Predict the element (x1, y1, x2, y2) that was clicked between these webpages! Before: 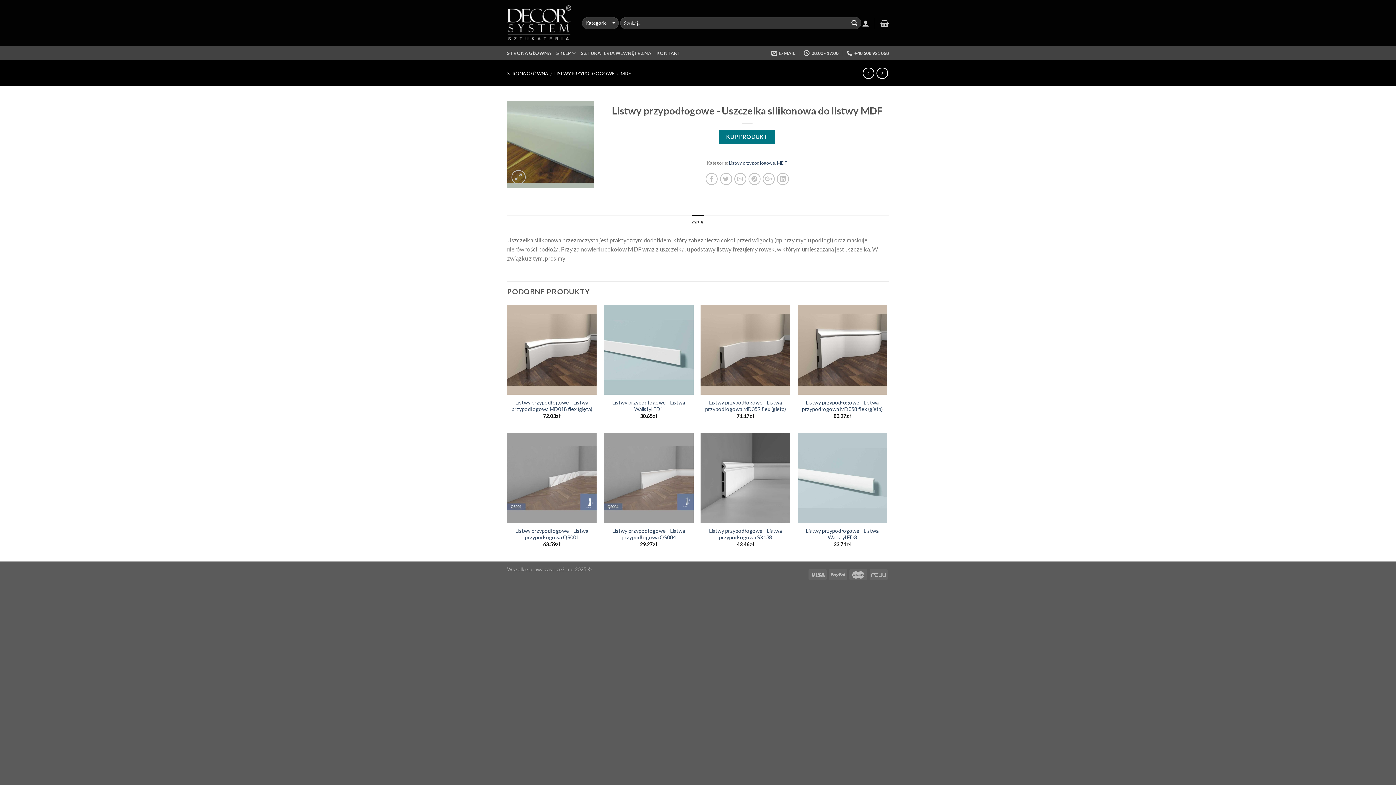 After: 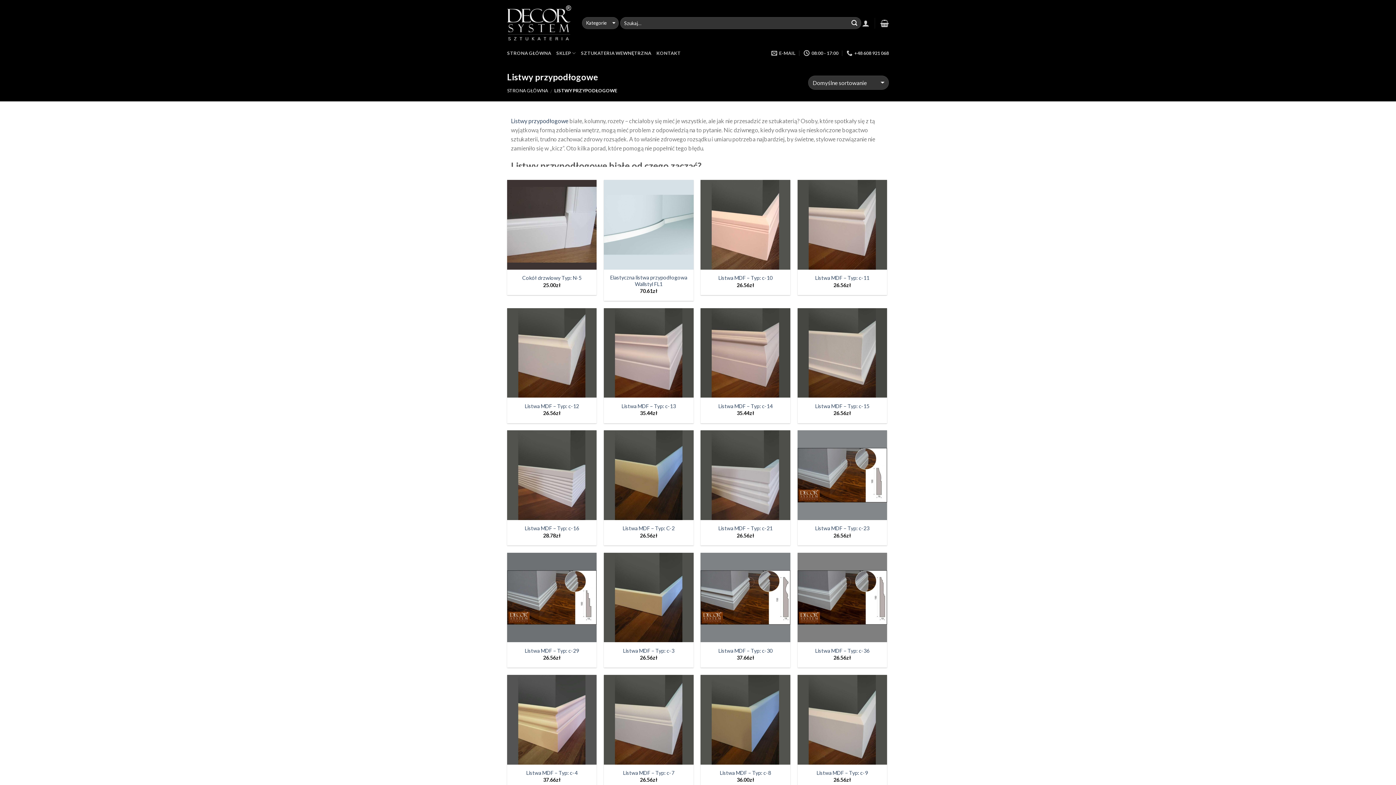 Action: label: Listwy przypodłogowe bbox: (729, 160, 775, 165)